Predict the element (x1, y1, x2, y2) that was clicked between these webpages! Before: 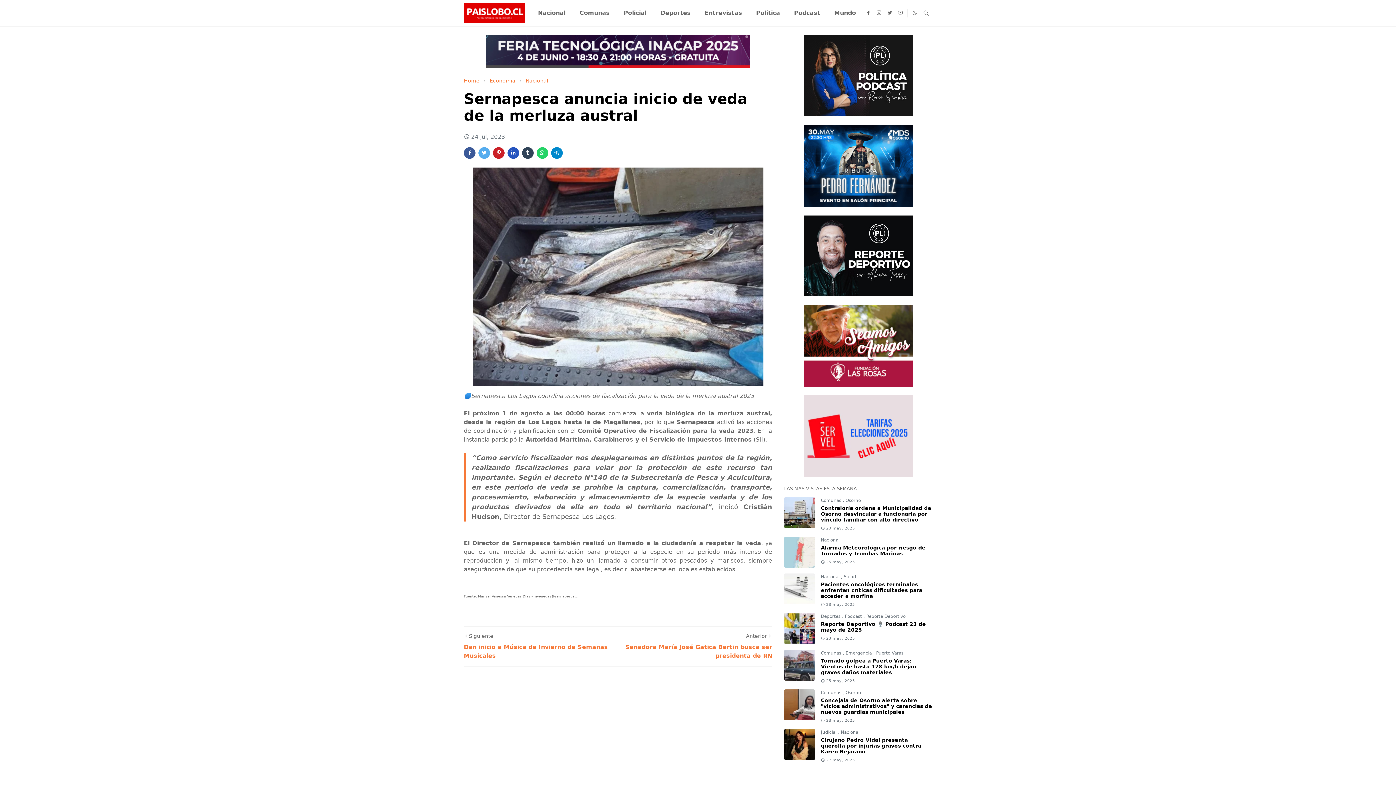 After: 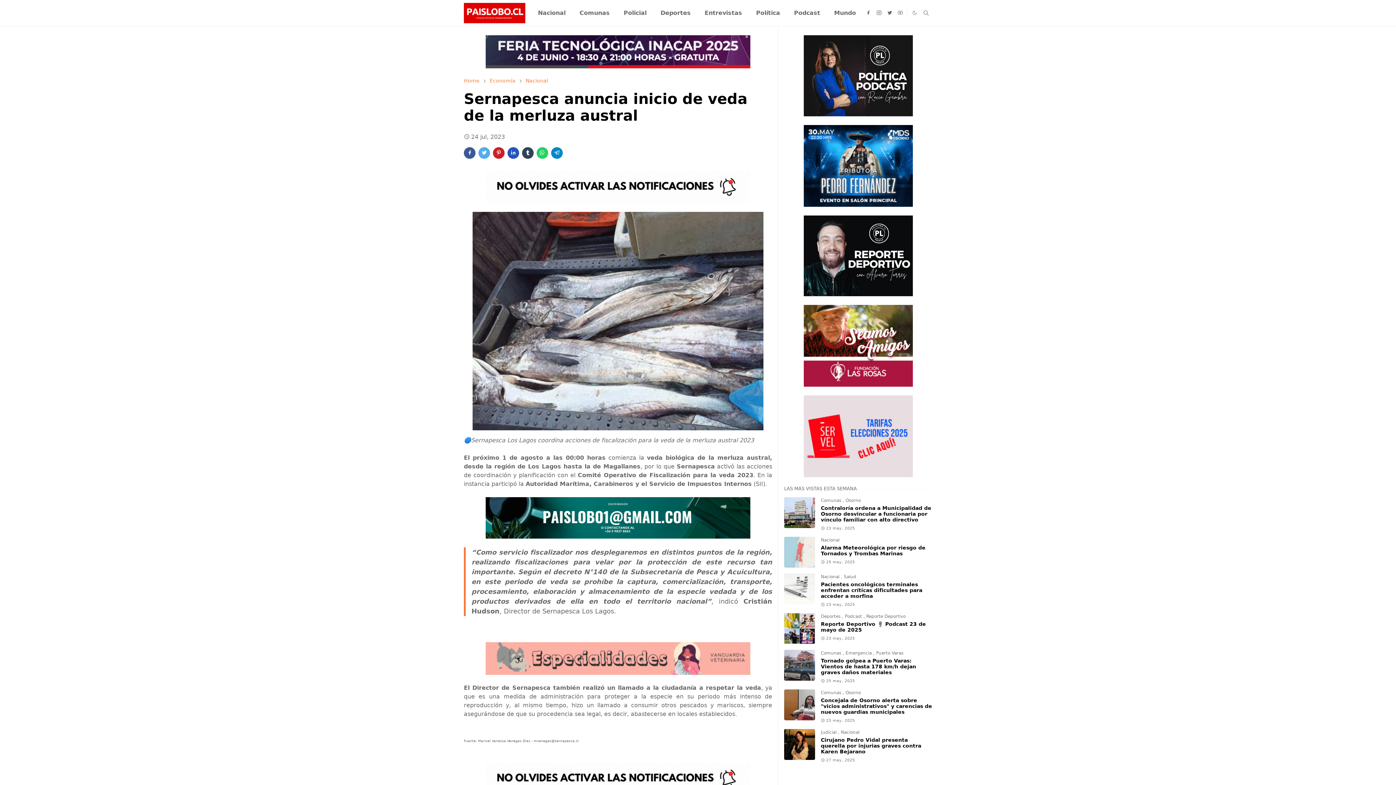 Action: bbox: (803, 162, 912, 168)